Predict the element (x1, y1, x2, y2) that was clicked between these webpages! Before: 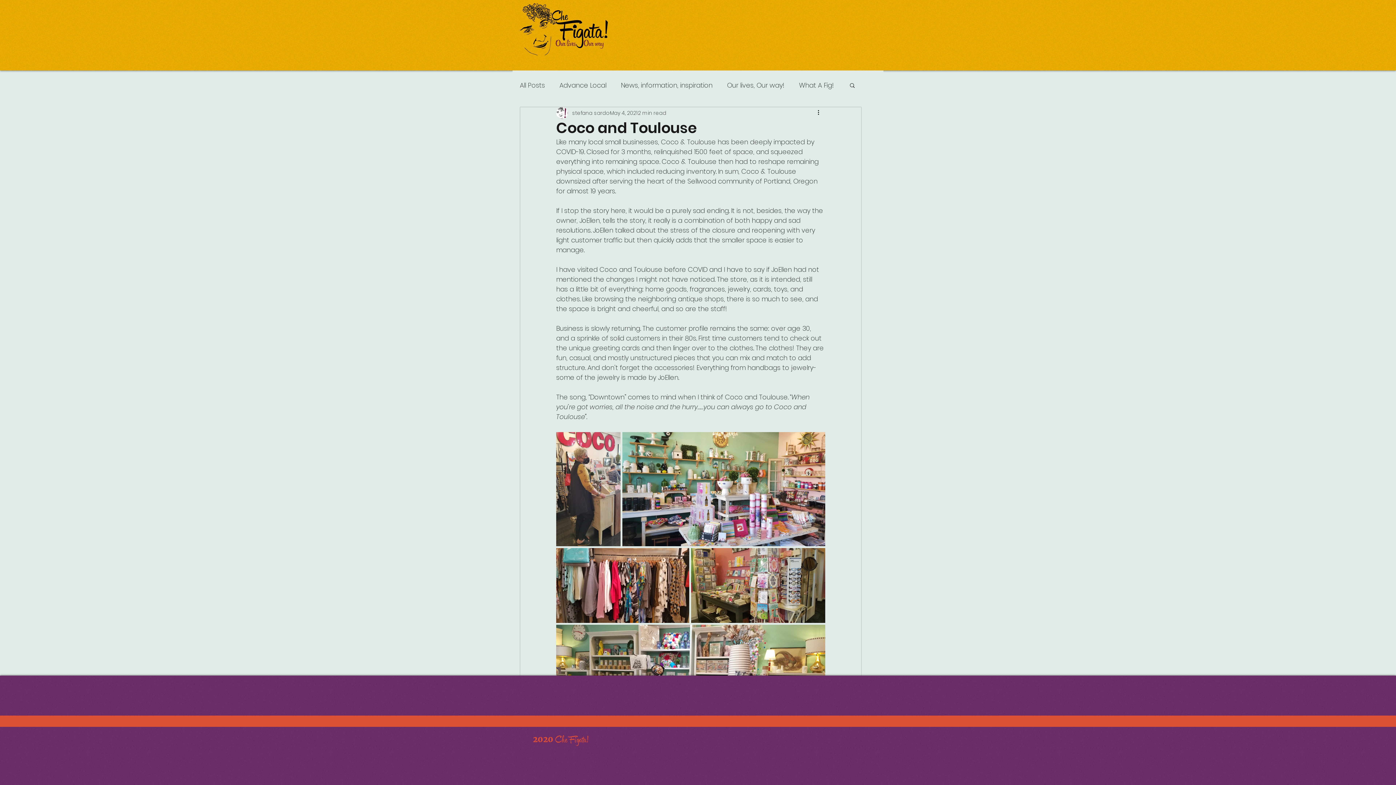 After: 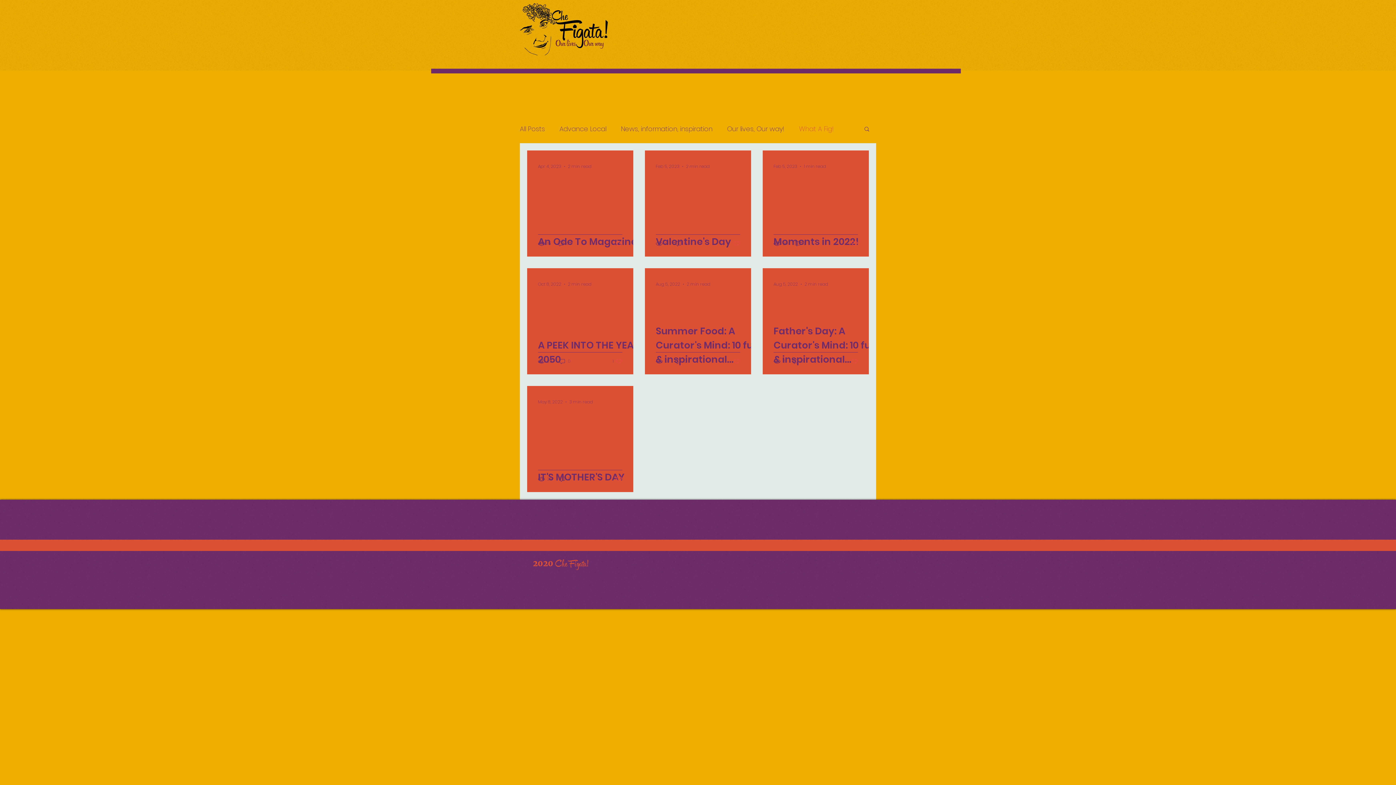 Action: label: What A Fig! bbox: (799, 79, 834, 90)